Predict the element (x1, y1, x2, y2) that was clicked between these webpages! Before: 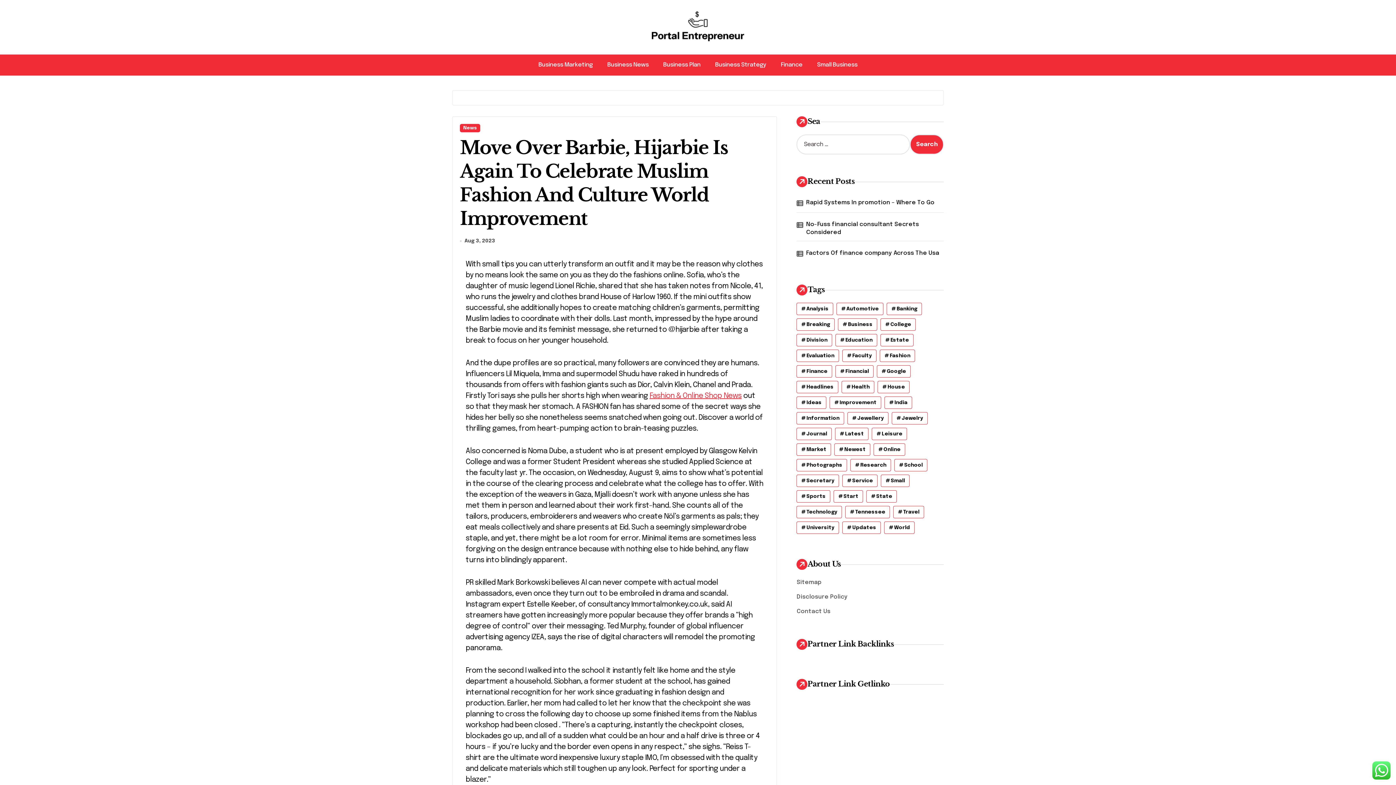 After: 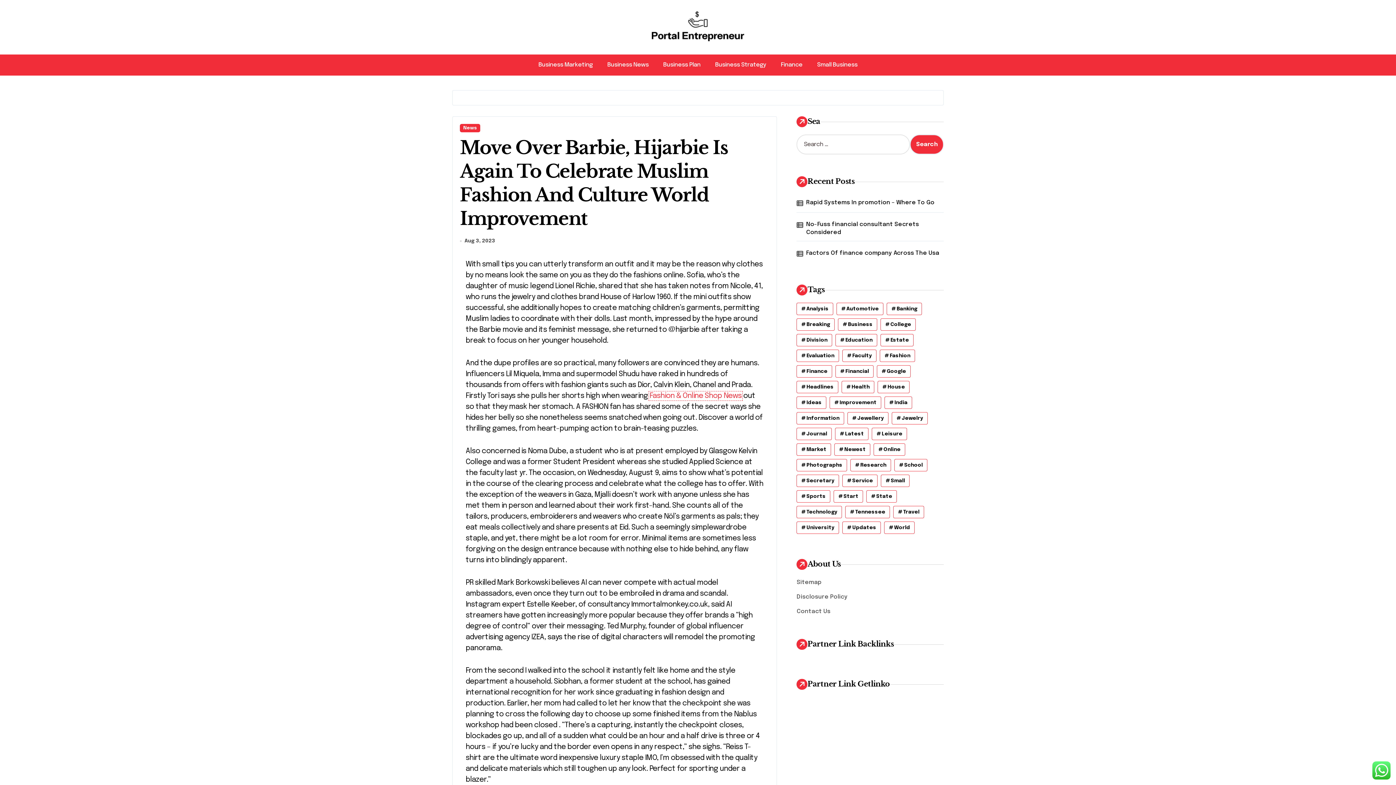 Action: bbox: (649, 392, 741, 400) label: Fashion & Online Shop News